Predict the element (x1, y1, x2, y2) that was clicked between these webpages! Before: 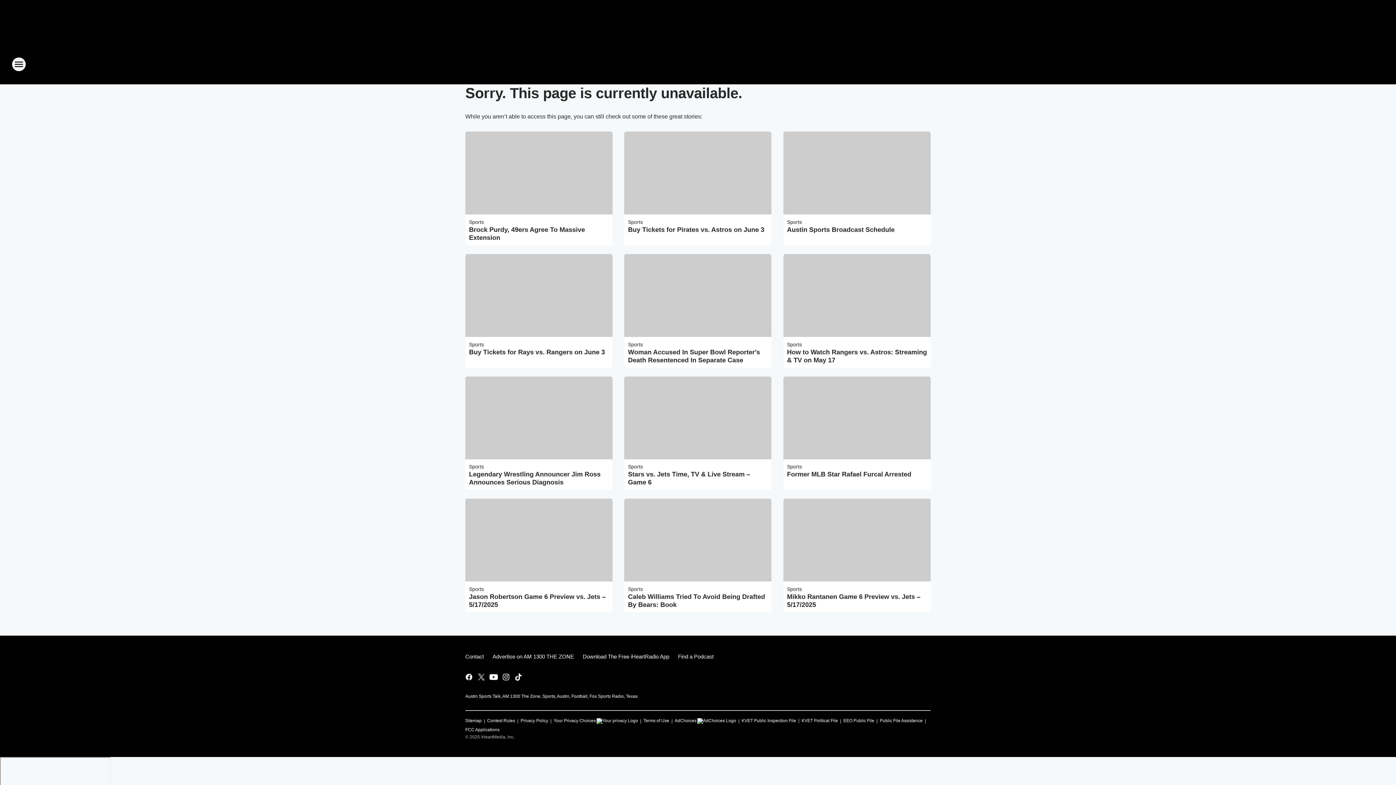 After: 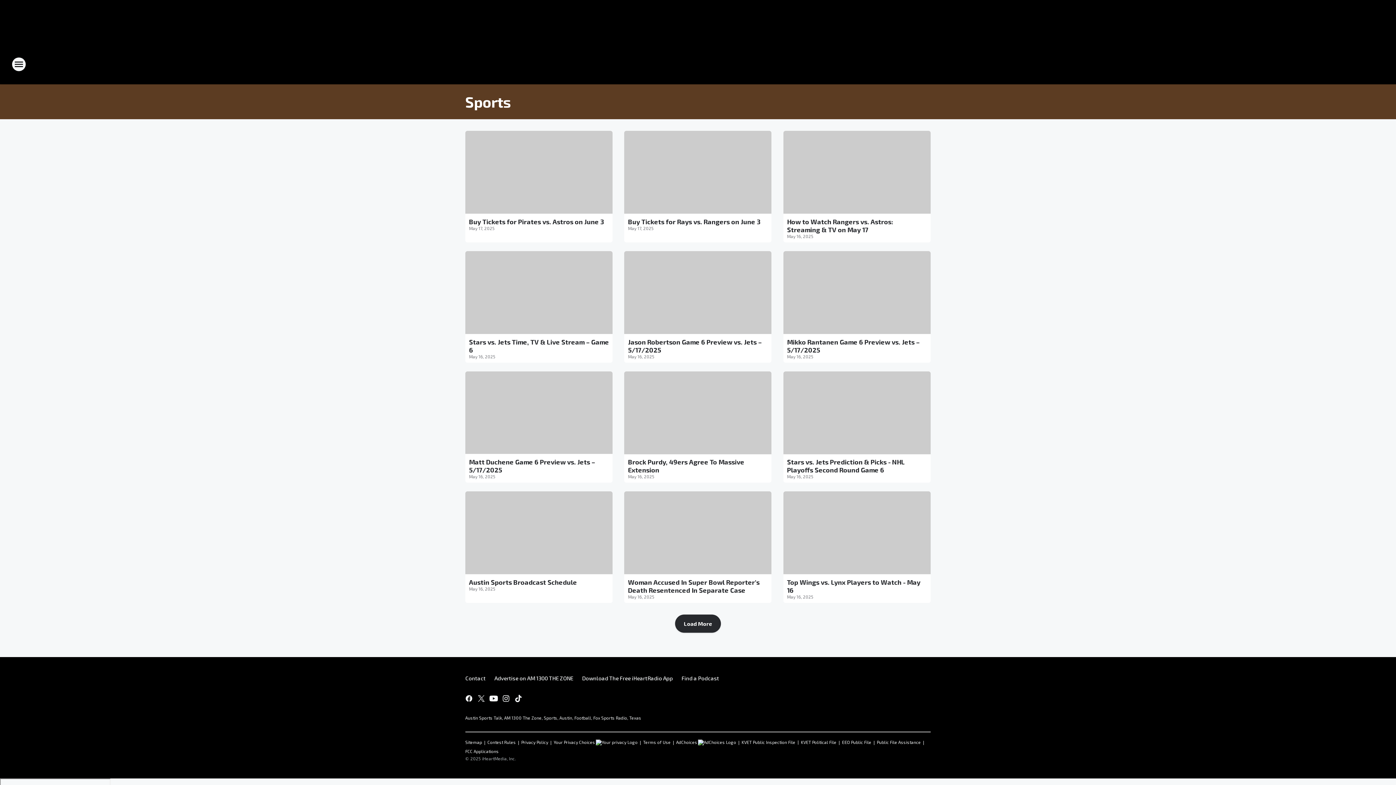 Action: bbox: (628, 341, 643, 347) label: Sports